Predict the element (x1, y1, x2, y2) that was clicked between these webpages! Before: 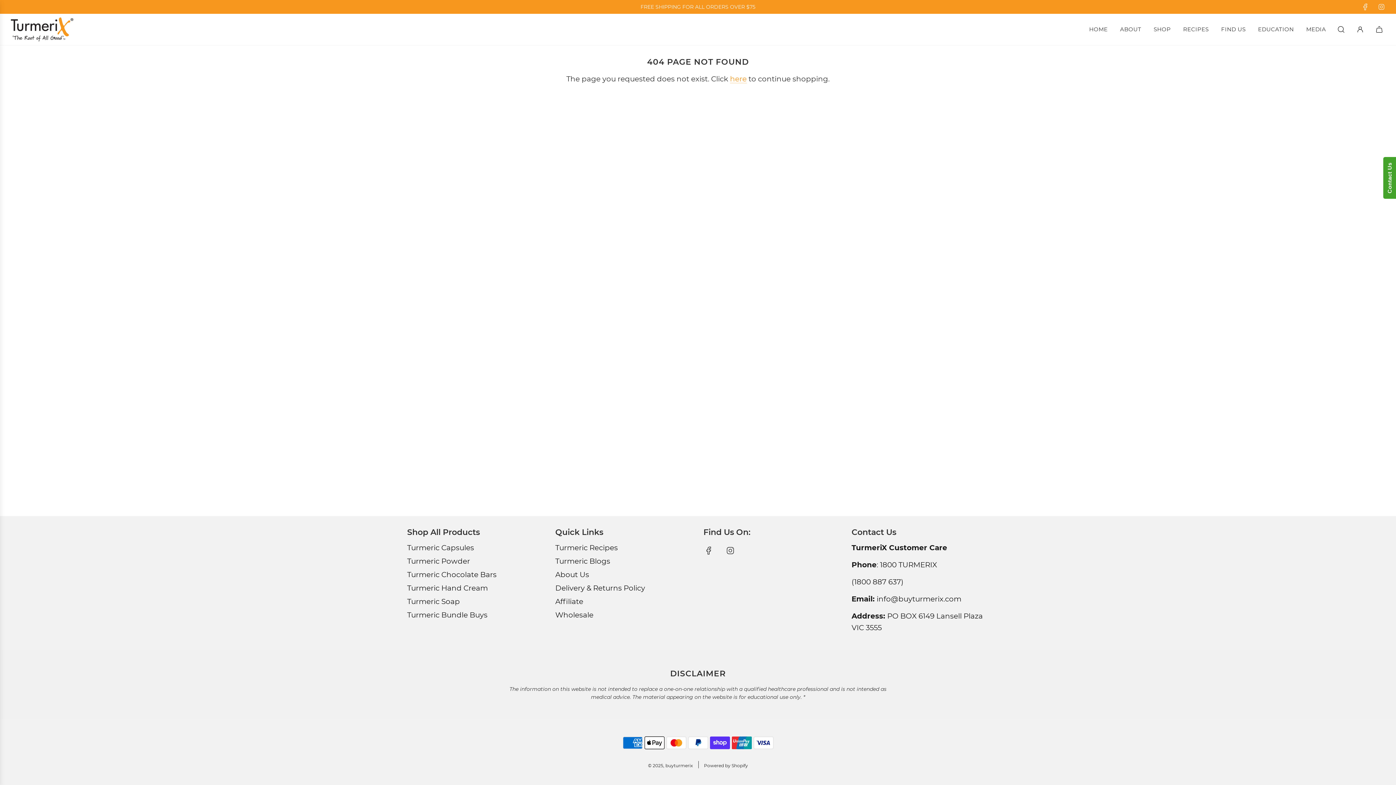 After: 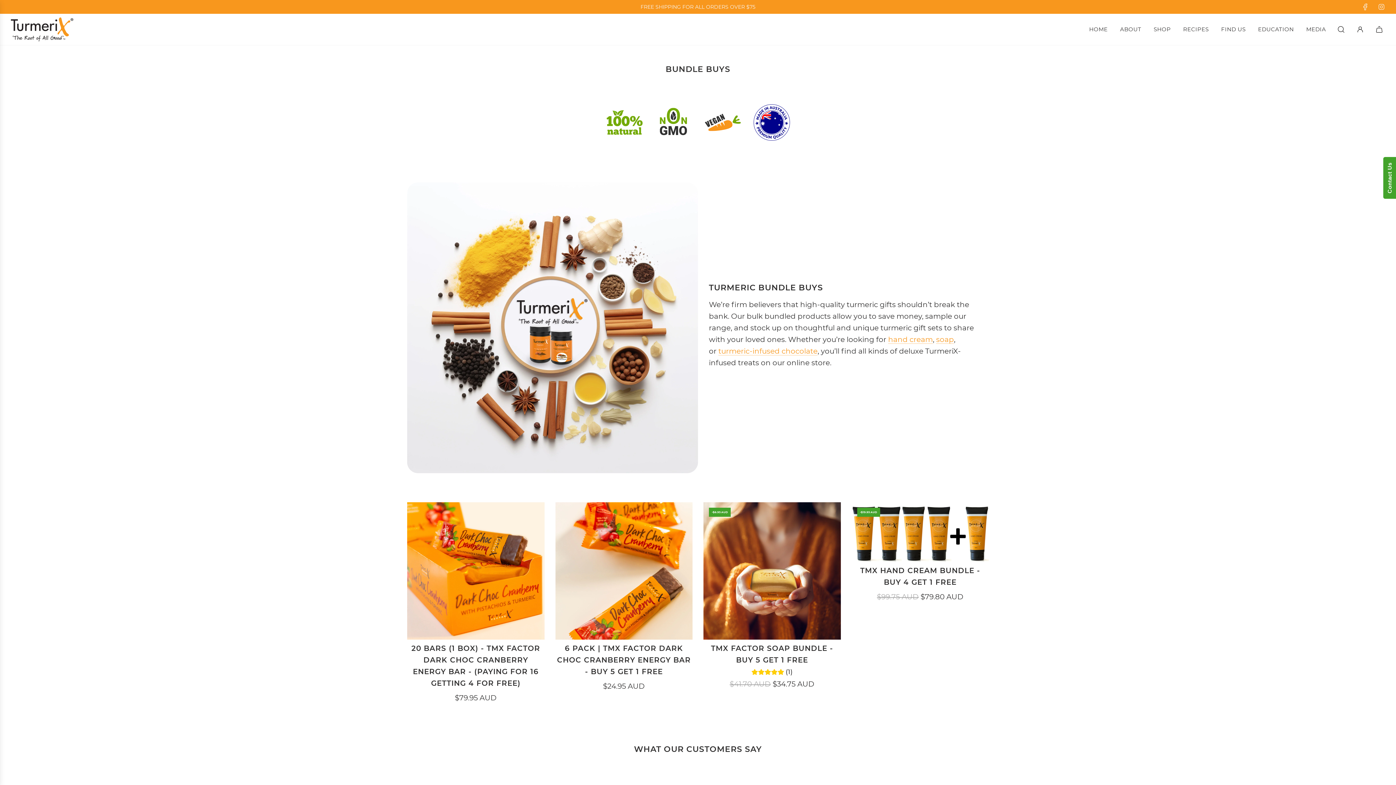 Action: label: Turmeric Bundle Buys bbox: (407, 610, 487, 619)